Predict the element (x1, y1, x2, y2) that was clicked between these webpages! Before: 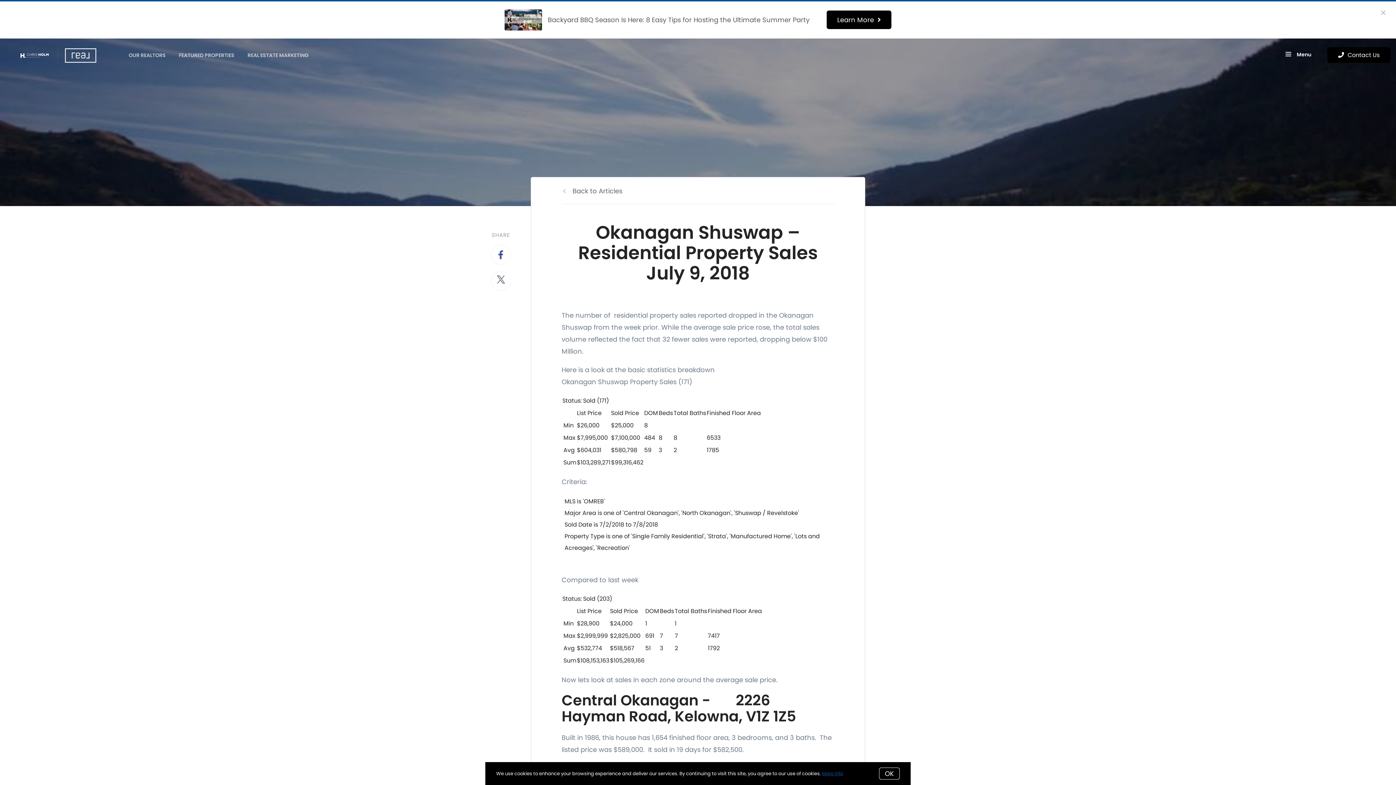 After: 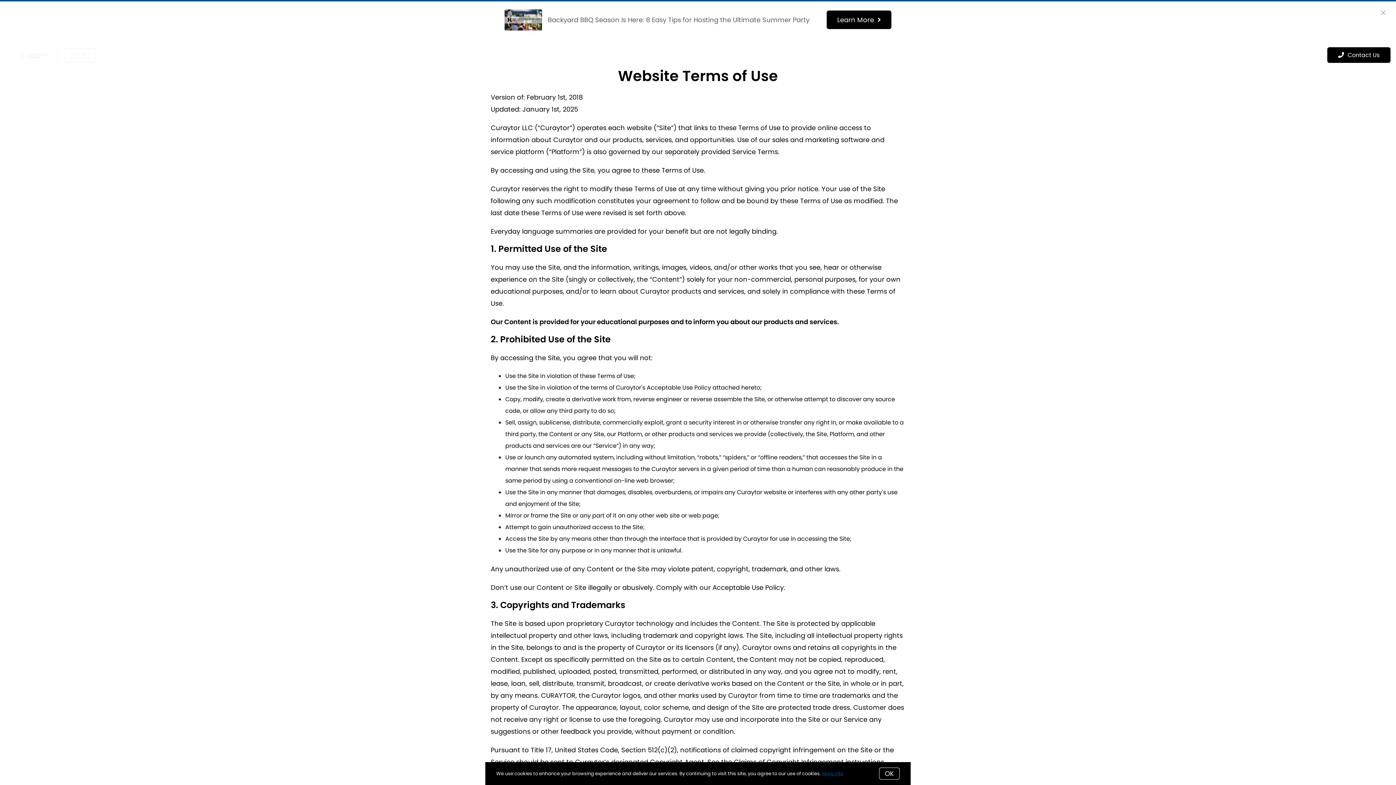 Action: label: More info bbox: (822, 770, 843, 777)